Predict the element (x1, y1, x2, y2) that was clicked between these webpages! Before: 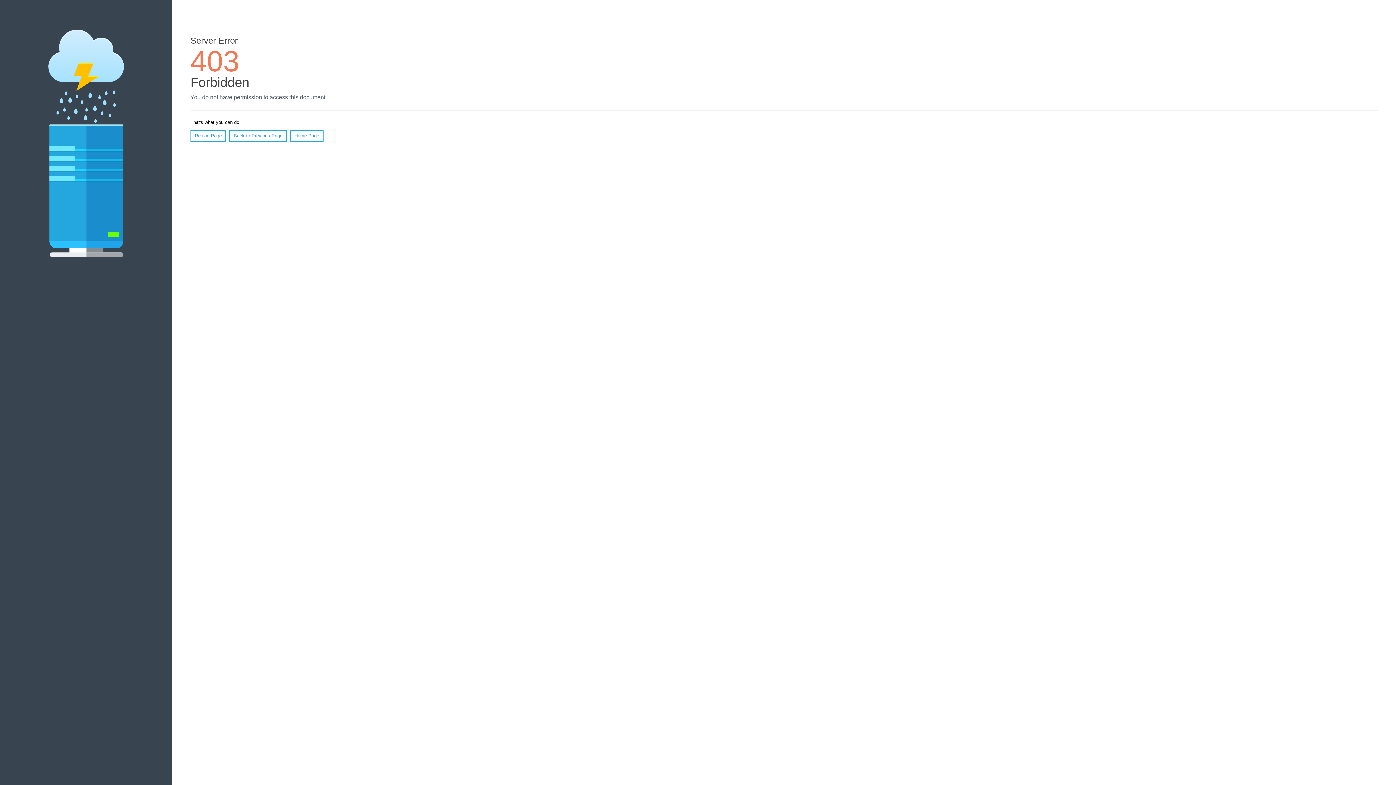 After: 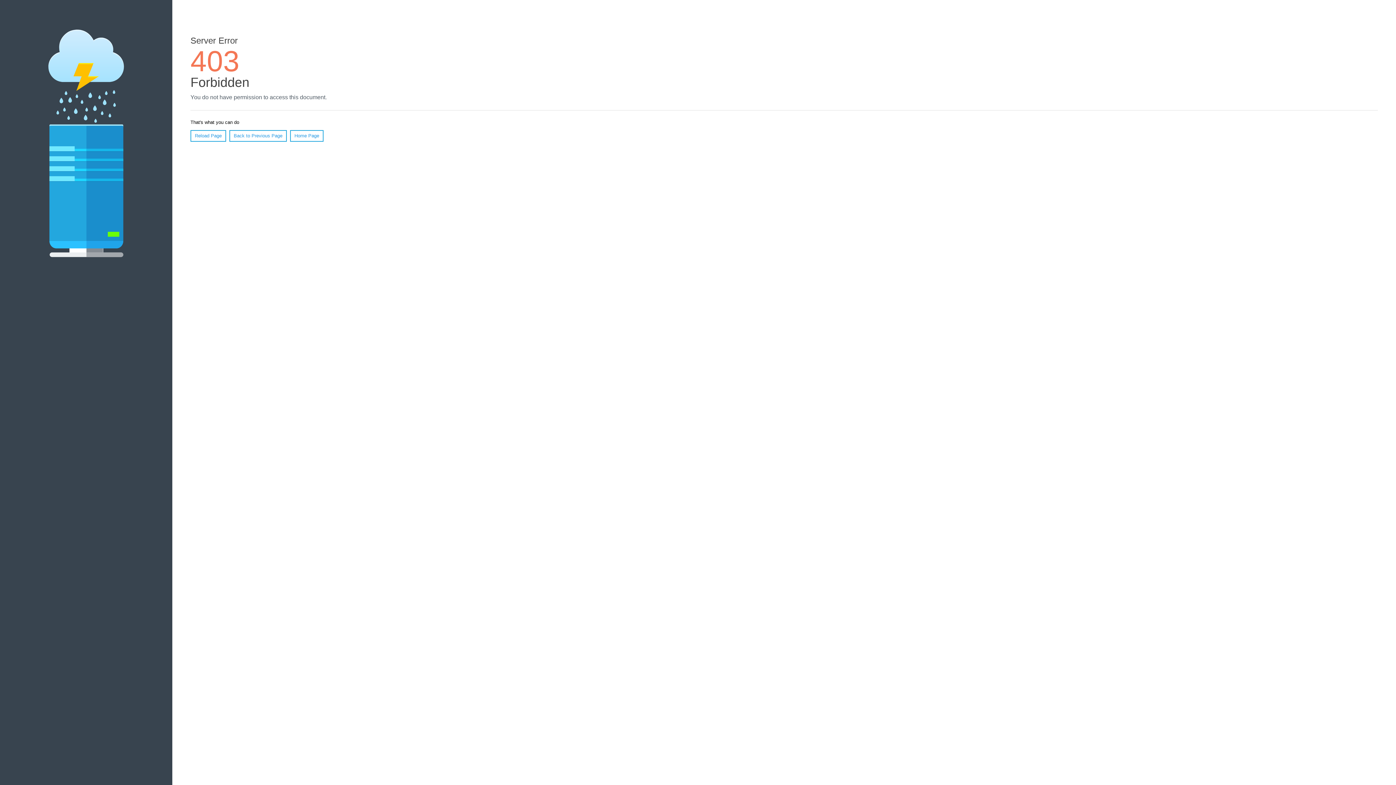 Action: label: Home Page bbox: (290, 130, 323, 141)